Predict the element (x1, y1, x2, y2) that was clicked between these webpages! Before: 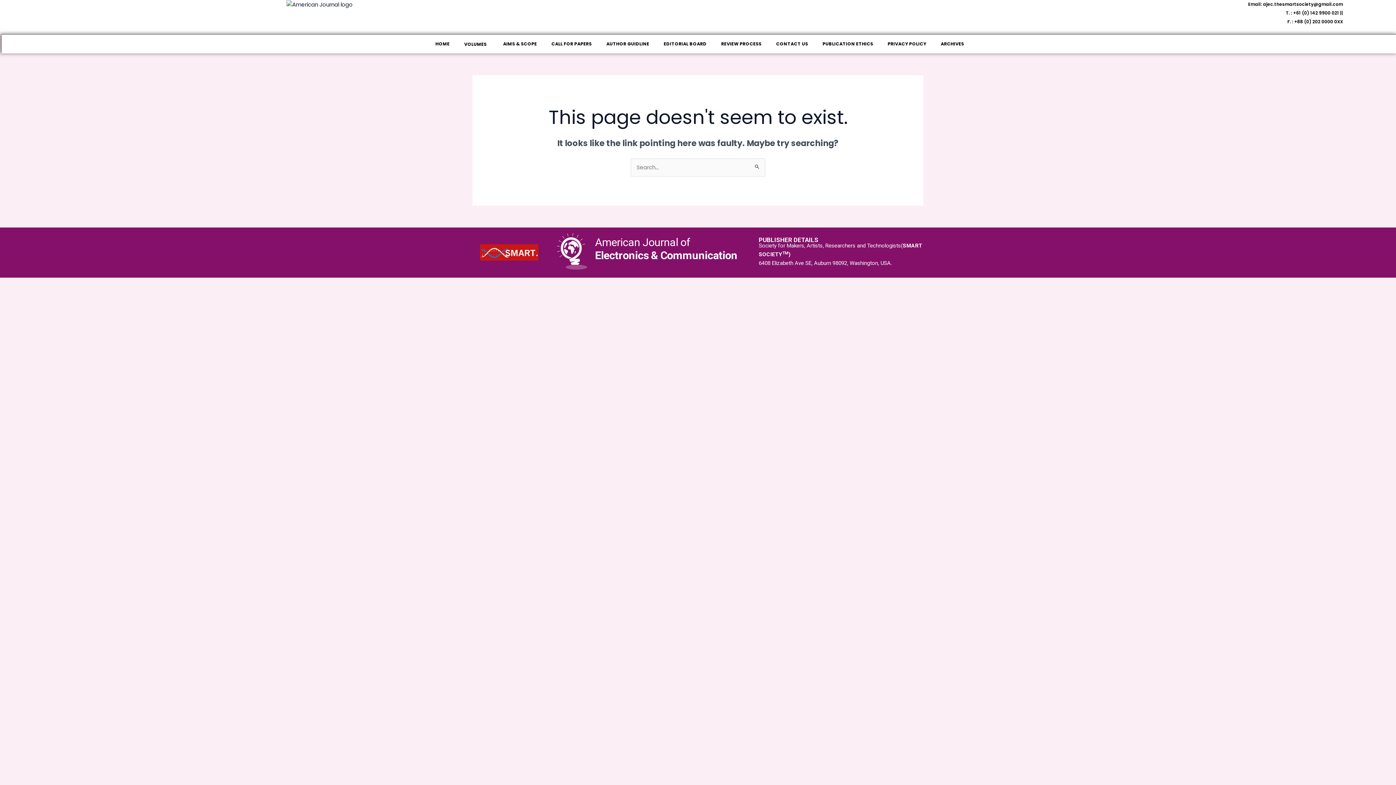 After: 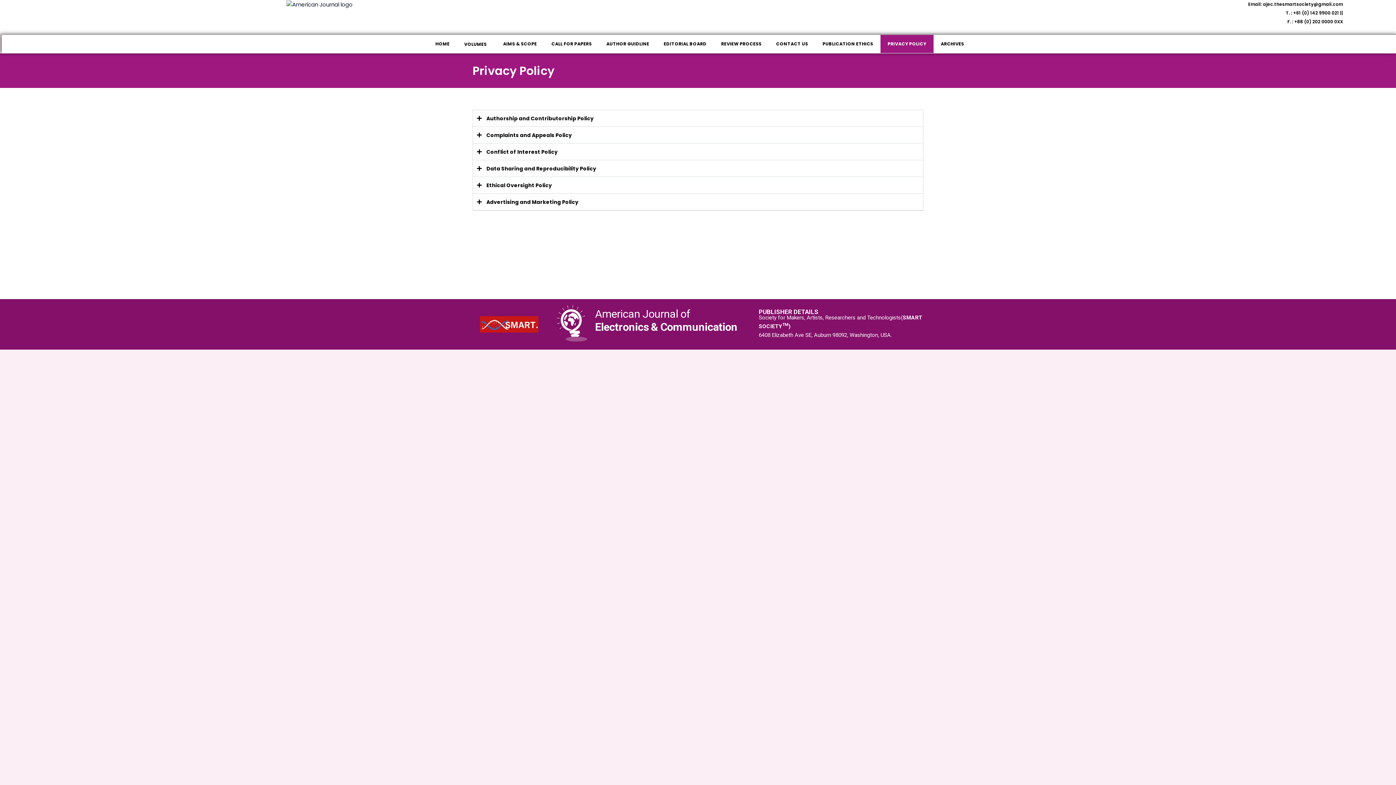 Action: label: PRIVACY POLICY bbox: (880, 34, 933, 53)